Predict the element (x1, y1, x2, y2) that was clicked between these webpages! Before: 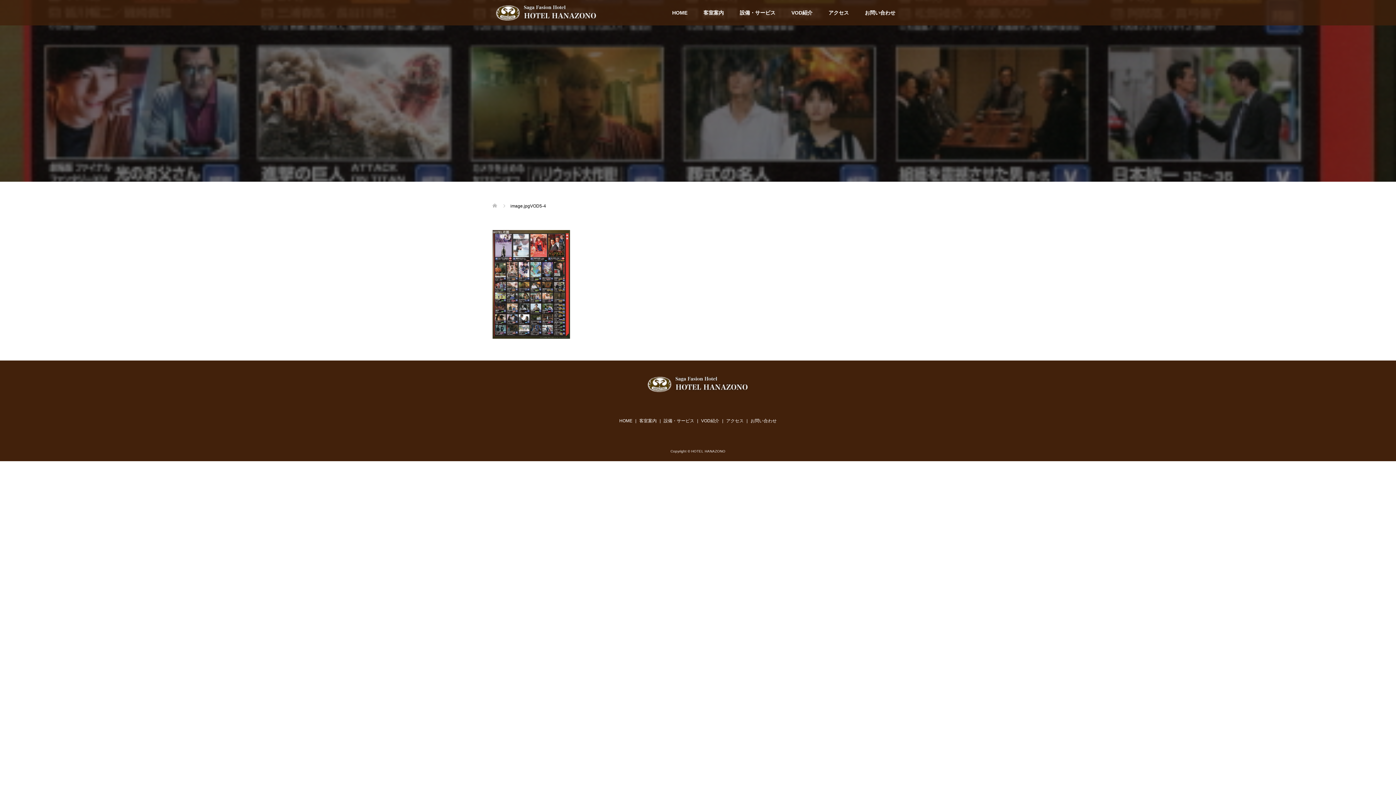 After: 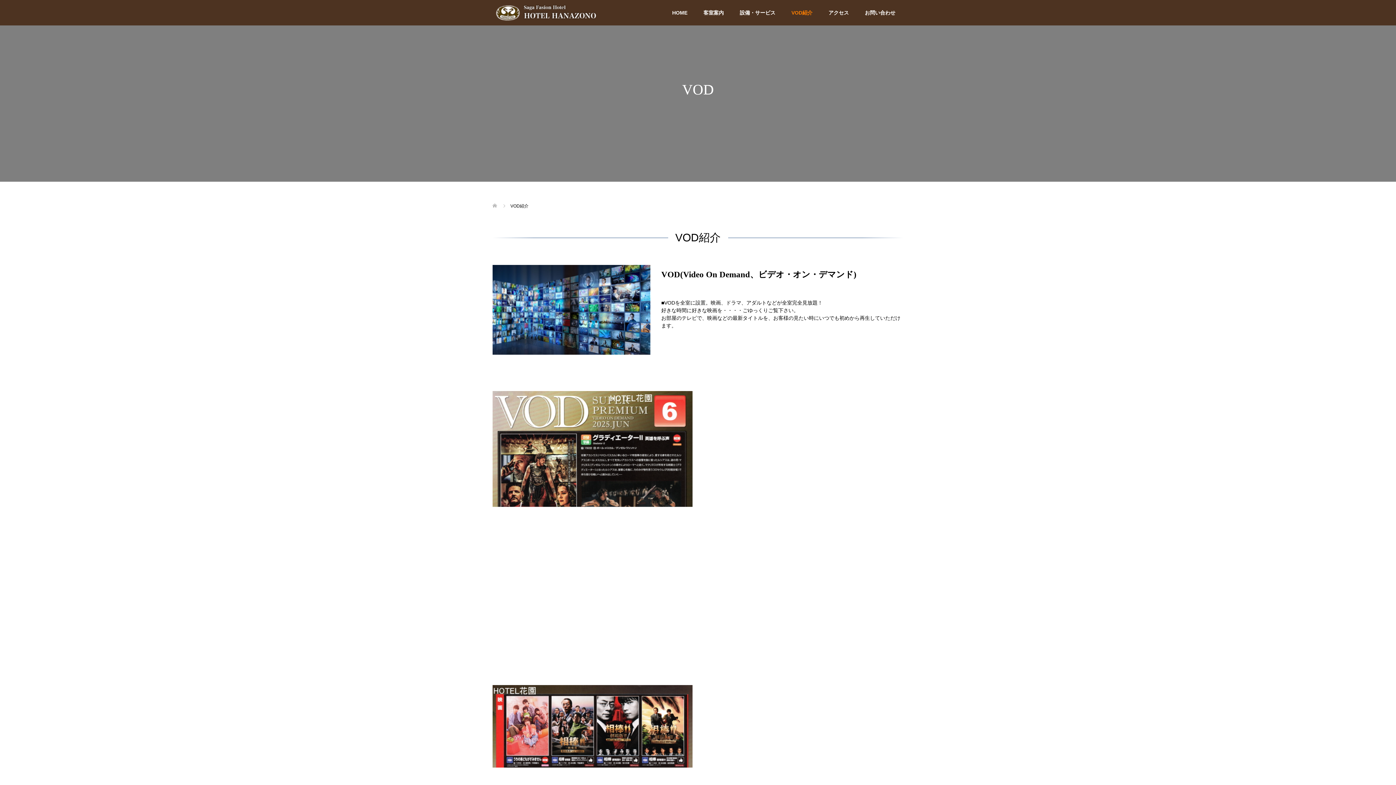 Action: bbox: (701, 418, 719, 423) label: VOD紹介